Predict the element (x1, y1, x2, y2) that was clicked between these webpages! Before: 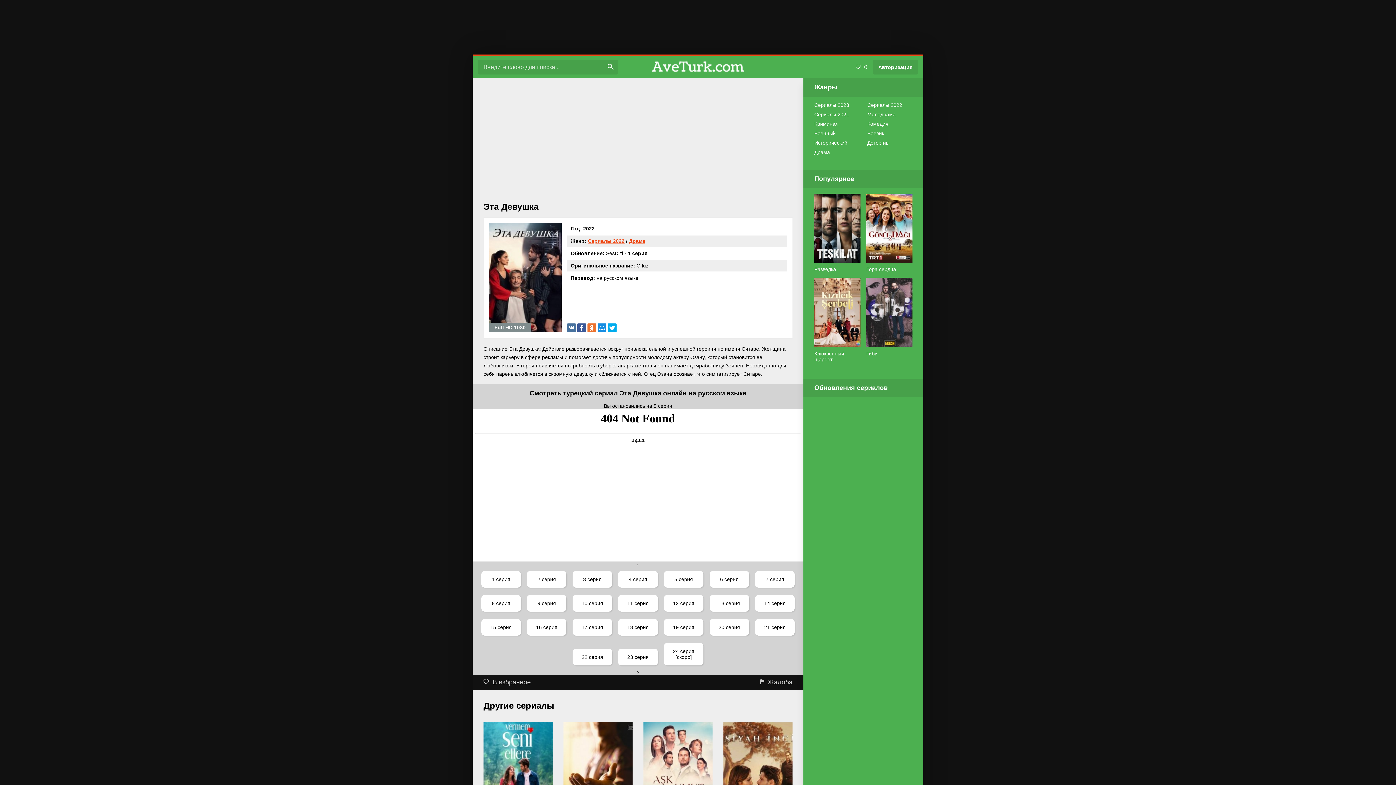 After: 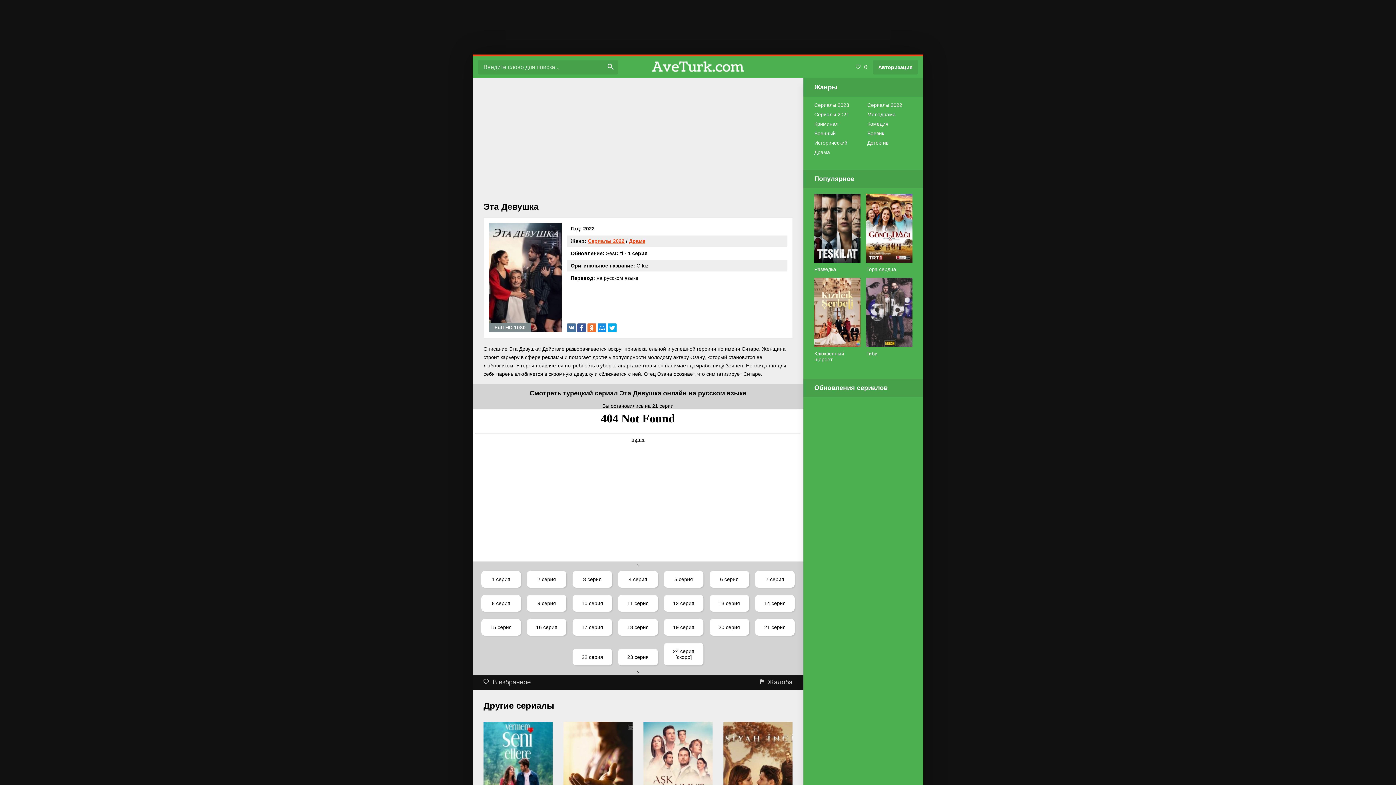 Action: label: 21 серия bbox: (752, 624, 797, 630)